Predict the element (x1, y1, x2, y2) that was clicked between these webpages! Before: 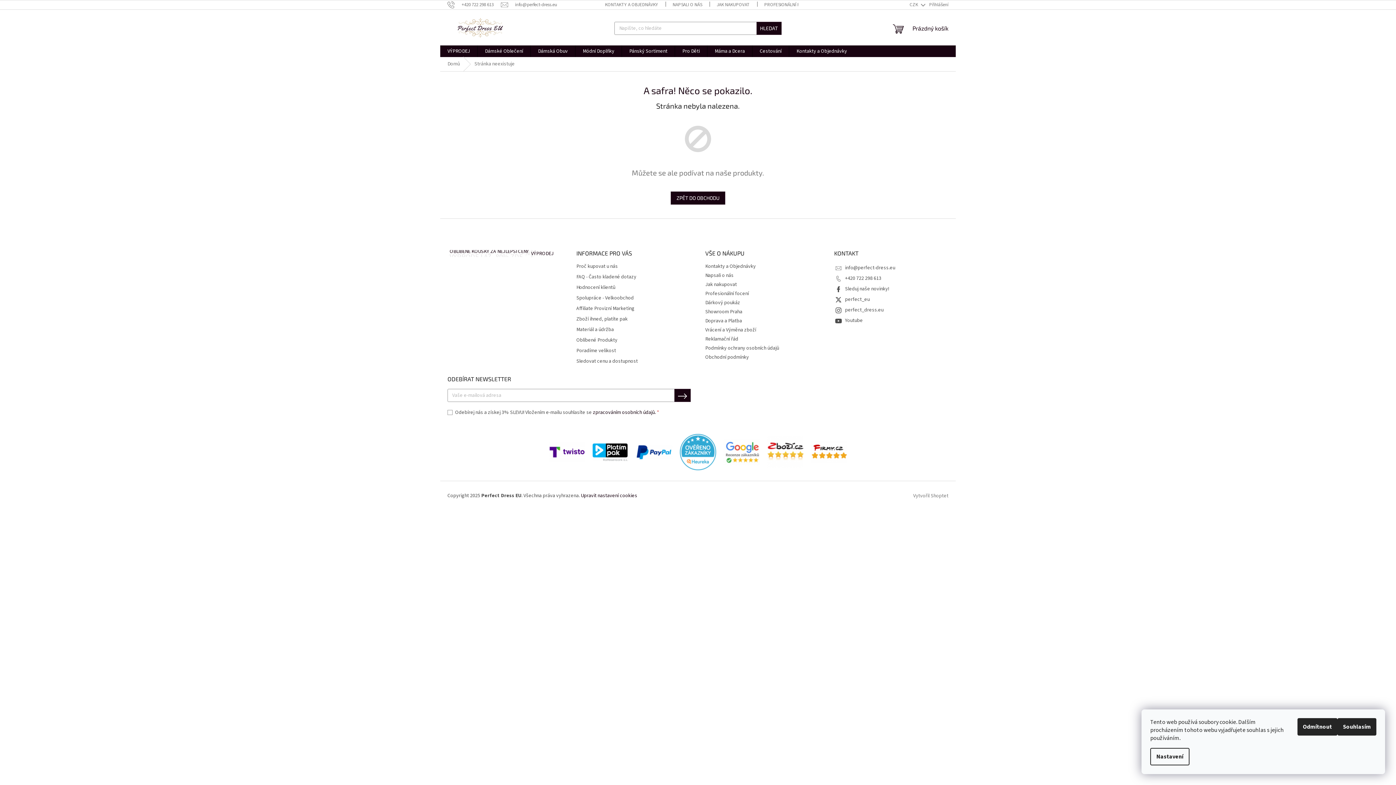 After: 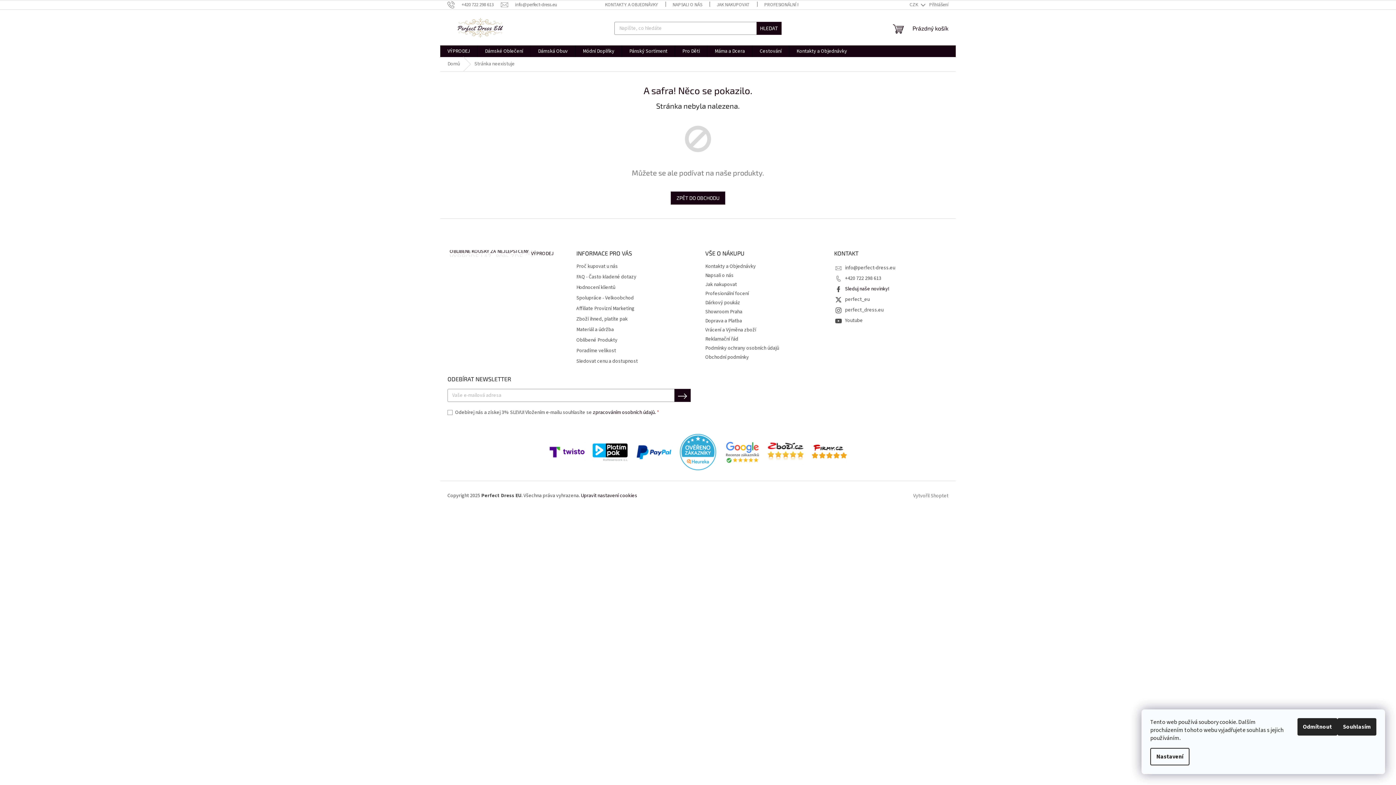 Action: bbox: (845, 285, 889, 292) label: Sleduj naše novinky!